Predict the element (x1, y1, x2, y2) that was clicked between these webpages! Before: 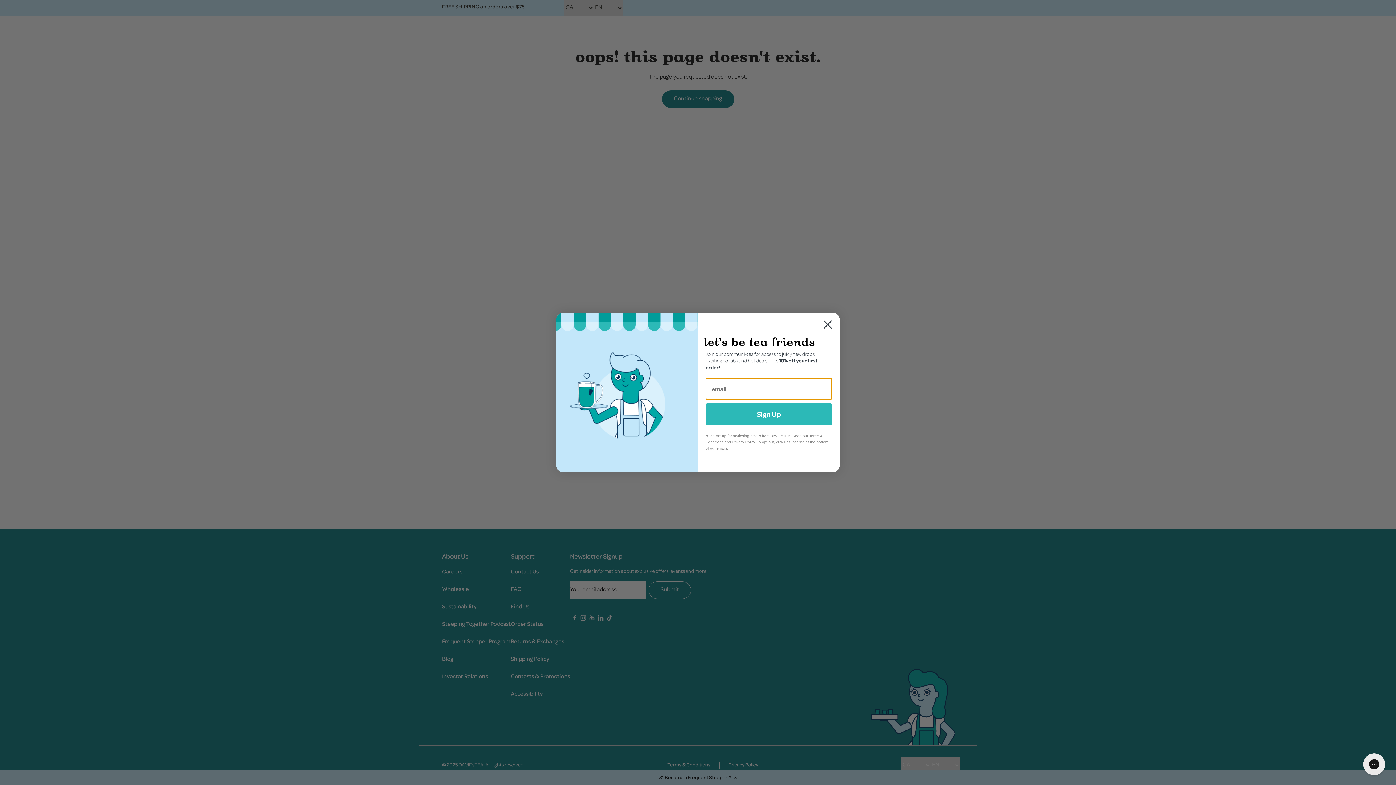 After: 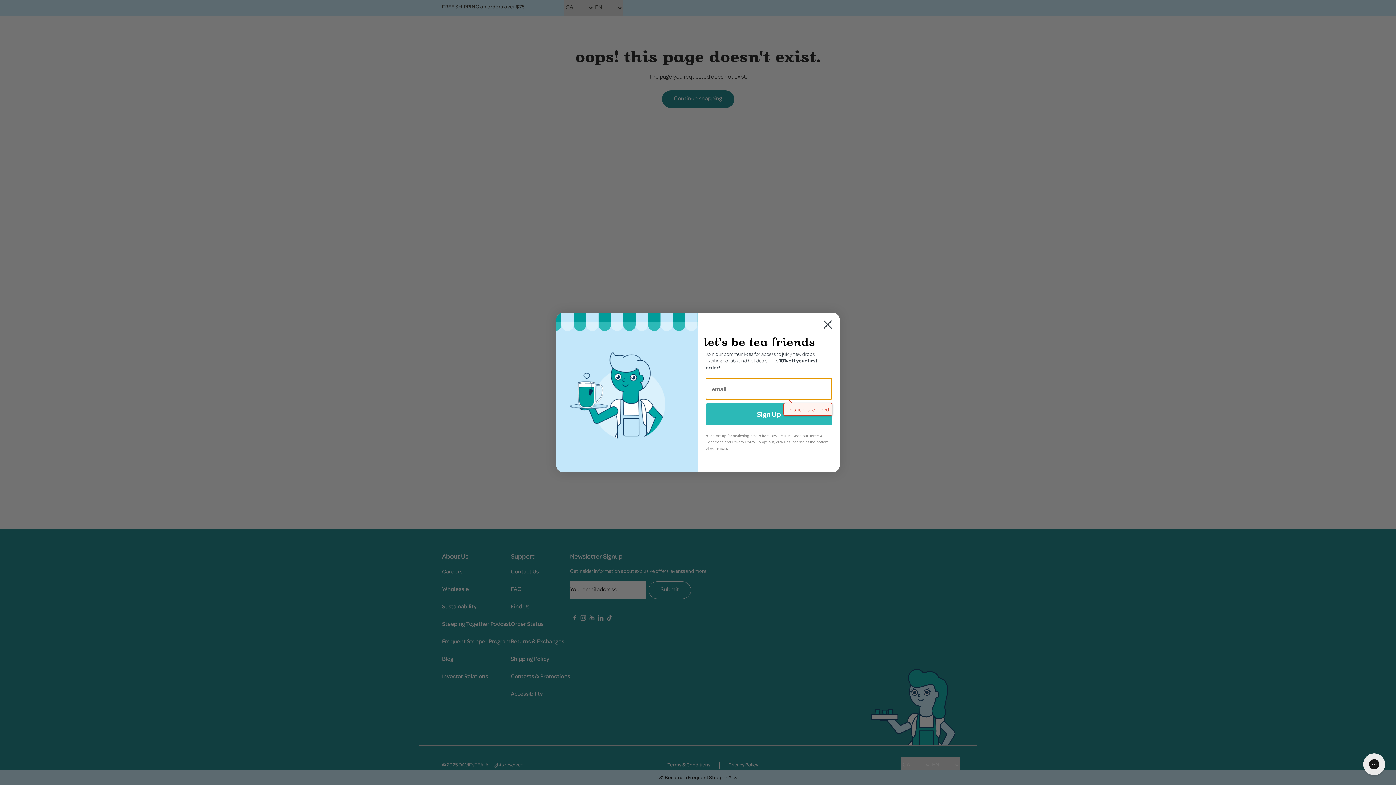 Action: bbox: (705, 403, 832, 425) label: Sign Up